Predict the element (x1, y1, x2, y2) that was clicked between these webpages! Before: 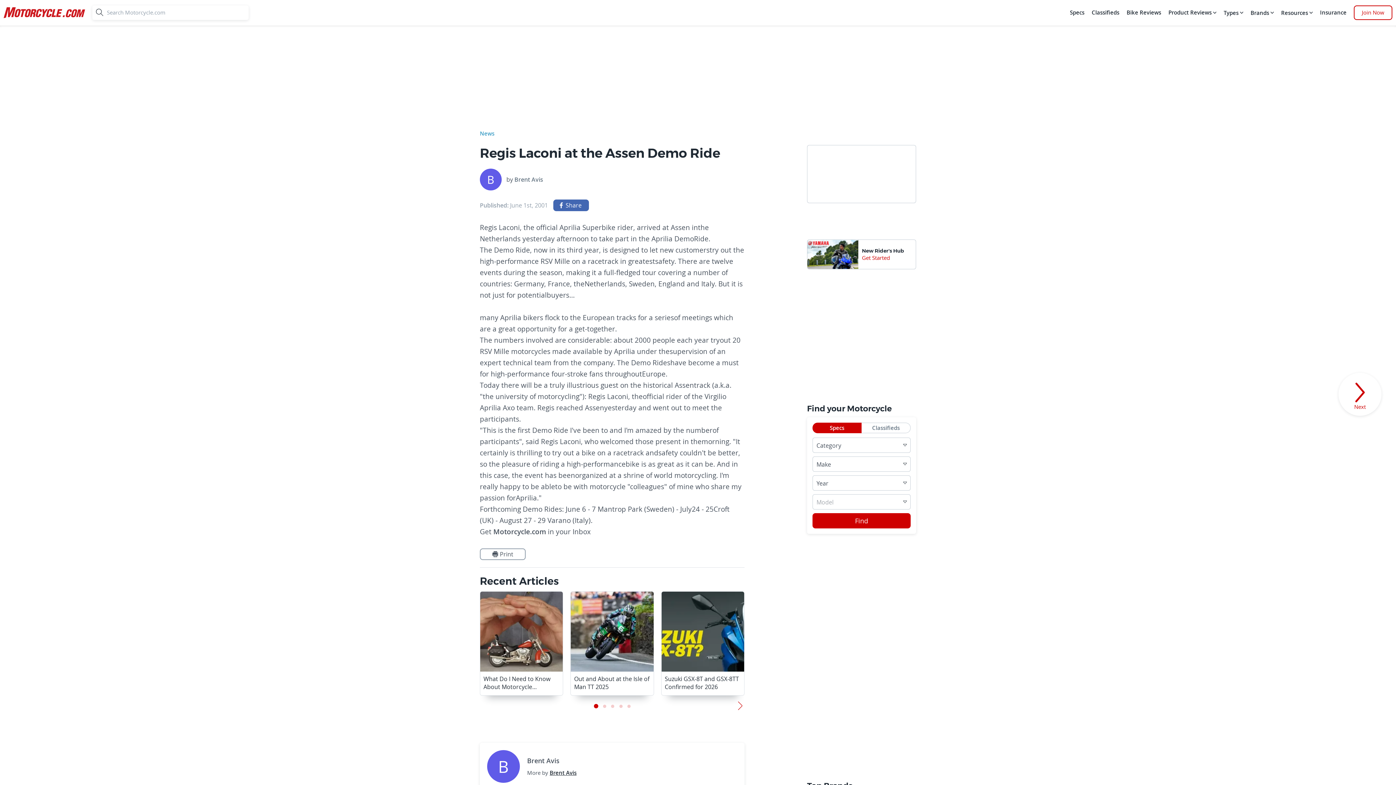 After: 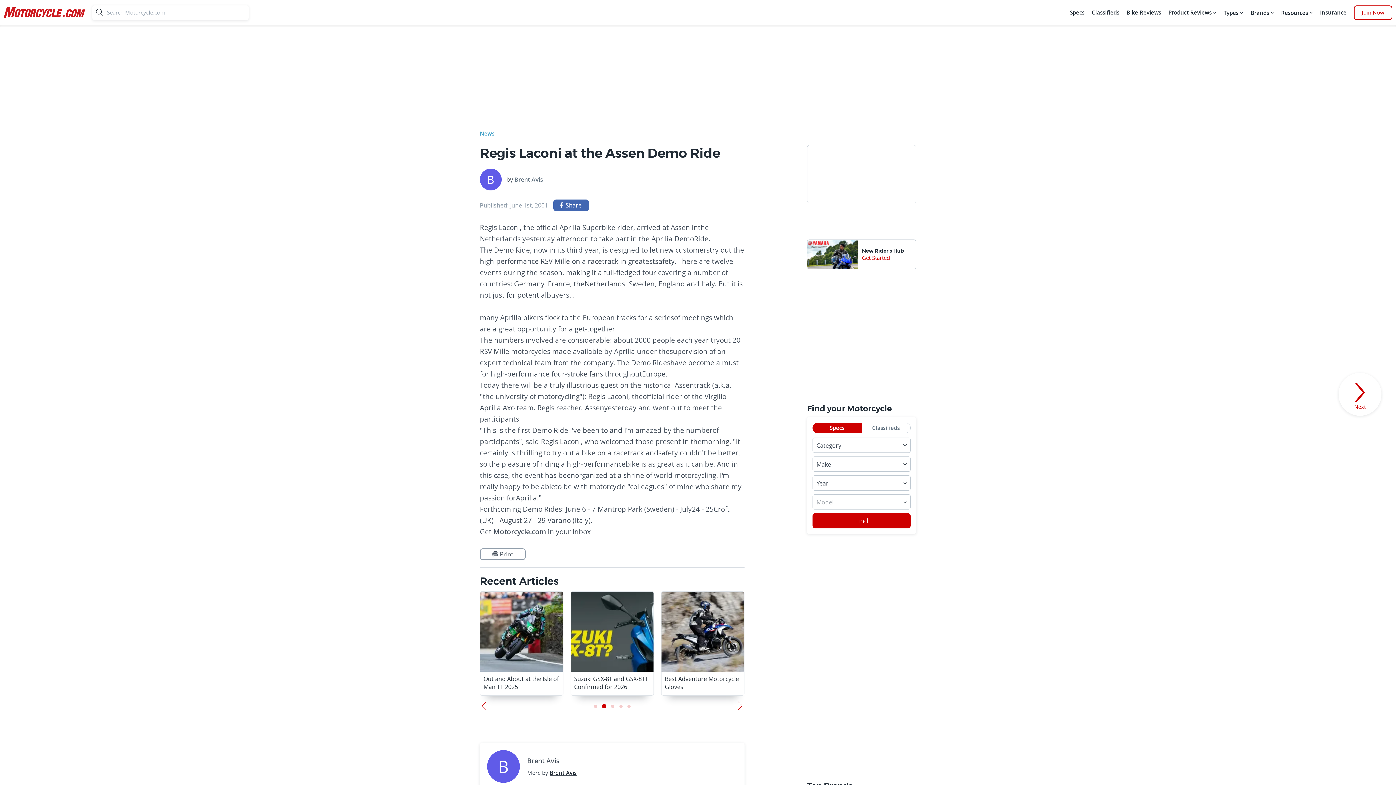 Action: bbox: (730, 698, 744, 714)